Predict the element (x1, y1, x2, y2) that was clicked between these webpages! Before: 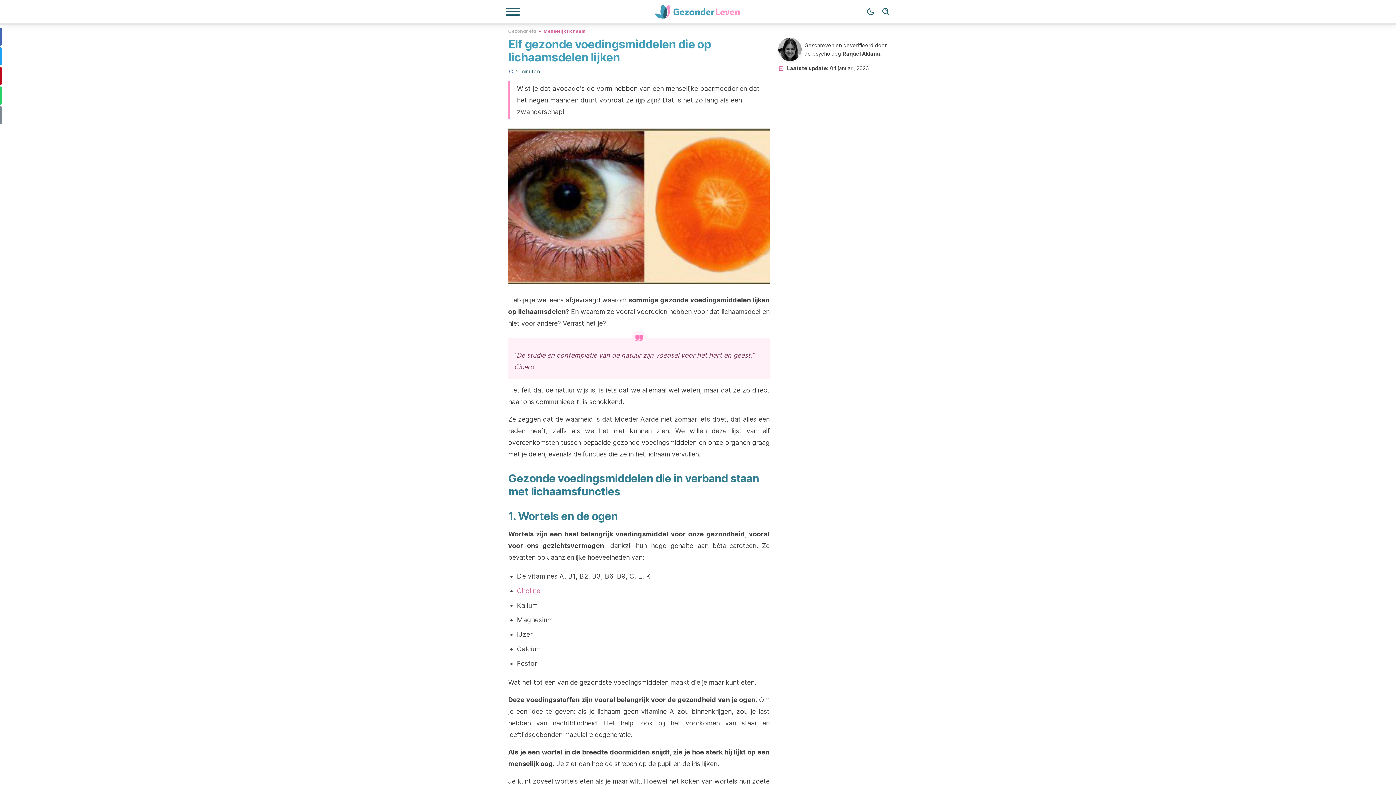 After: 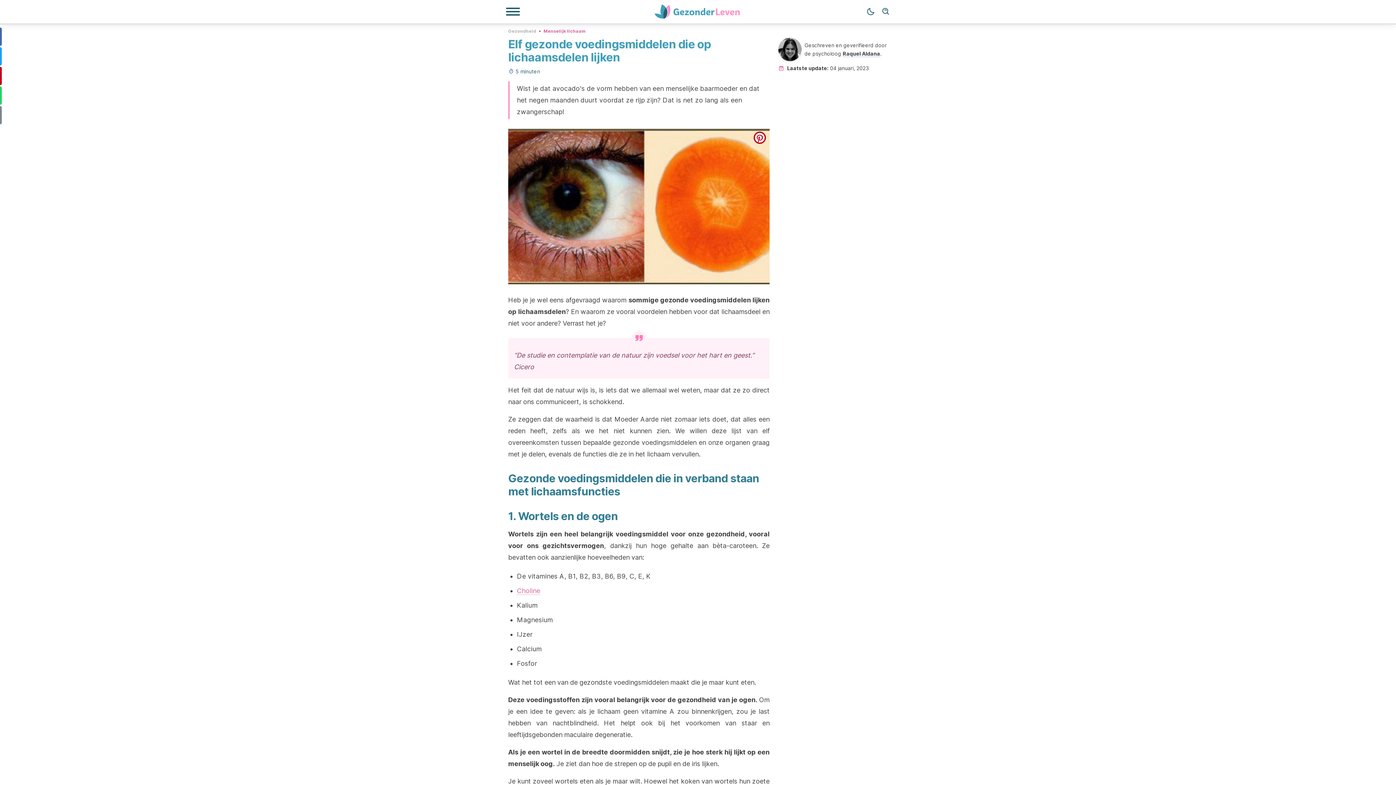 Action: label: pinterest bbox: (753, 131, 766, 144)